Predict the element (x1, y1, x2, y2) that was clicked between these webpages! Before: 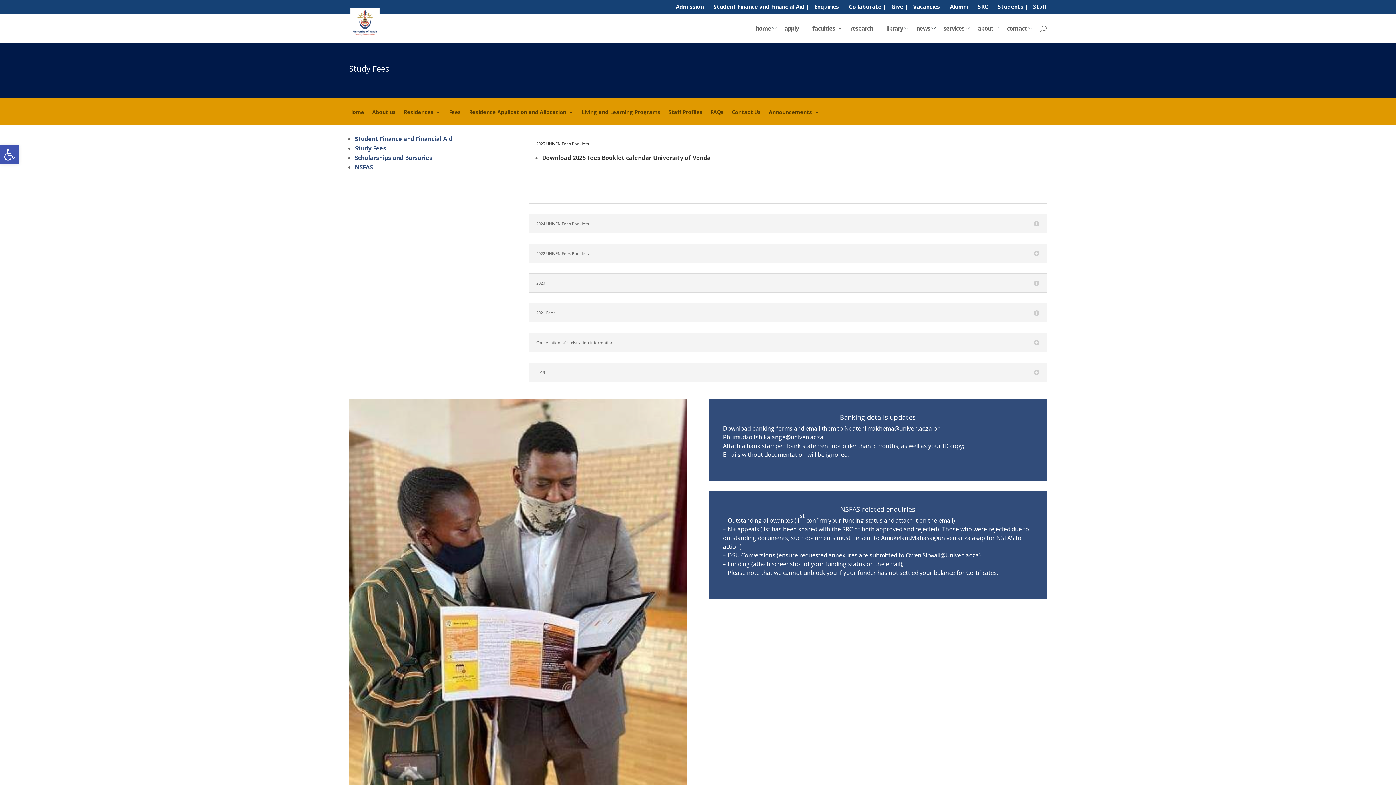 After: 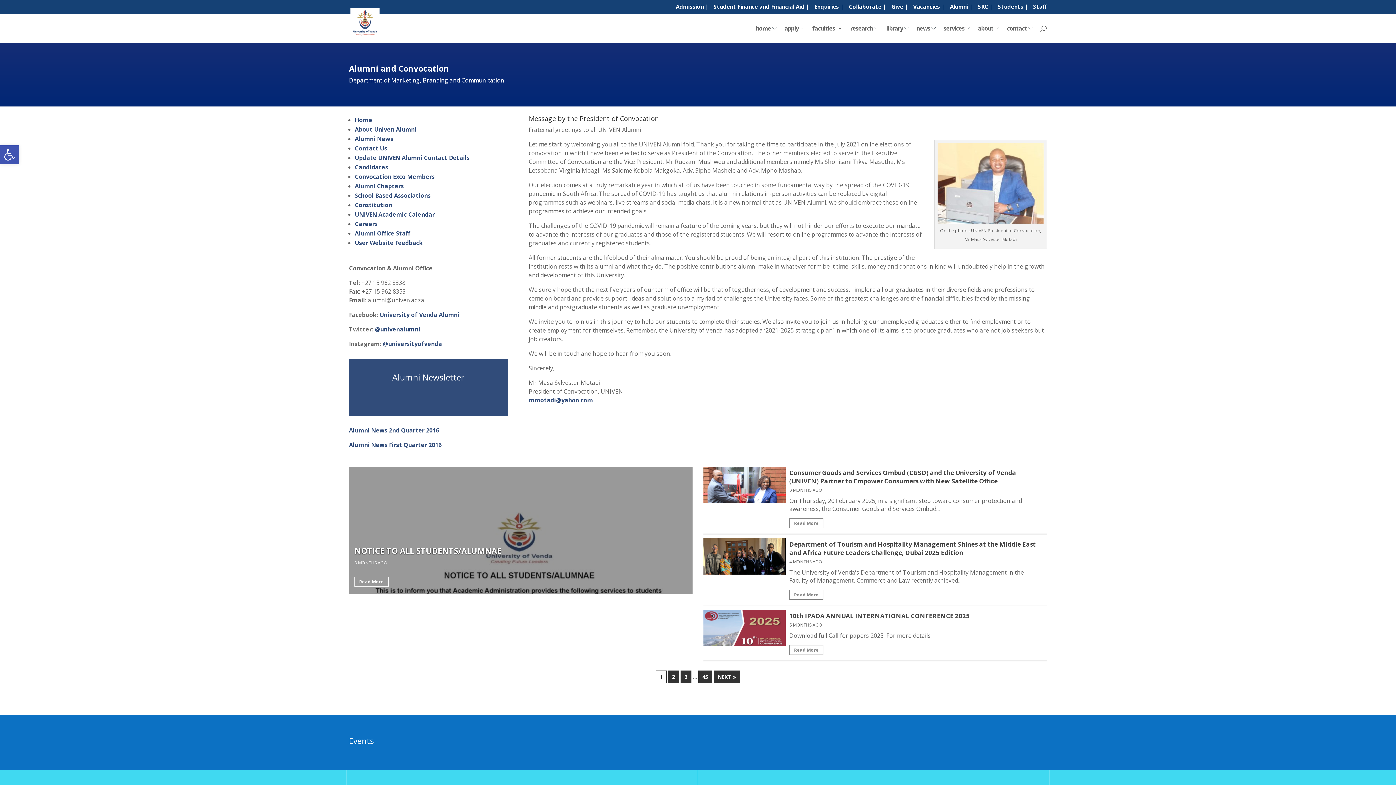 Action: label: Alumni | bbox: (950, 4, 972, 13)